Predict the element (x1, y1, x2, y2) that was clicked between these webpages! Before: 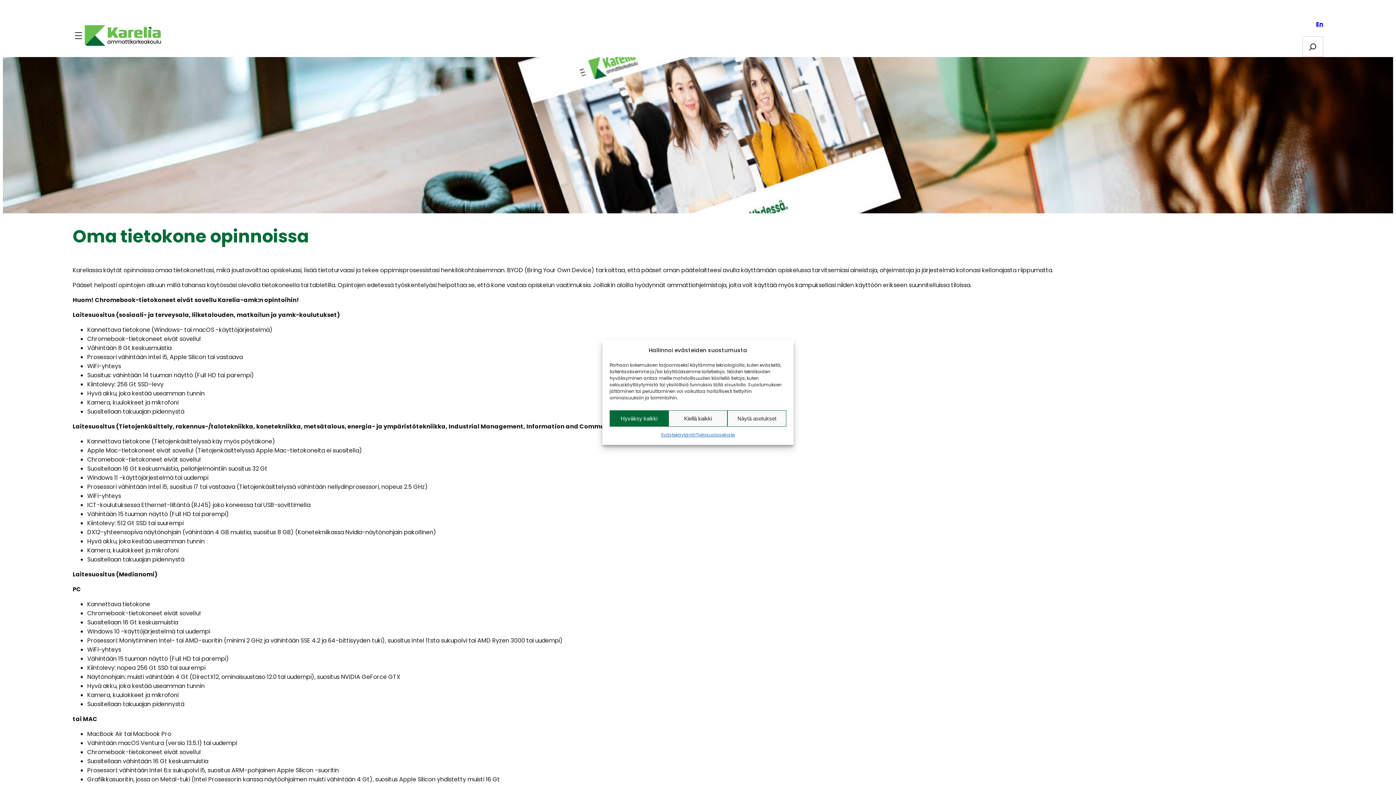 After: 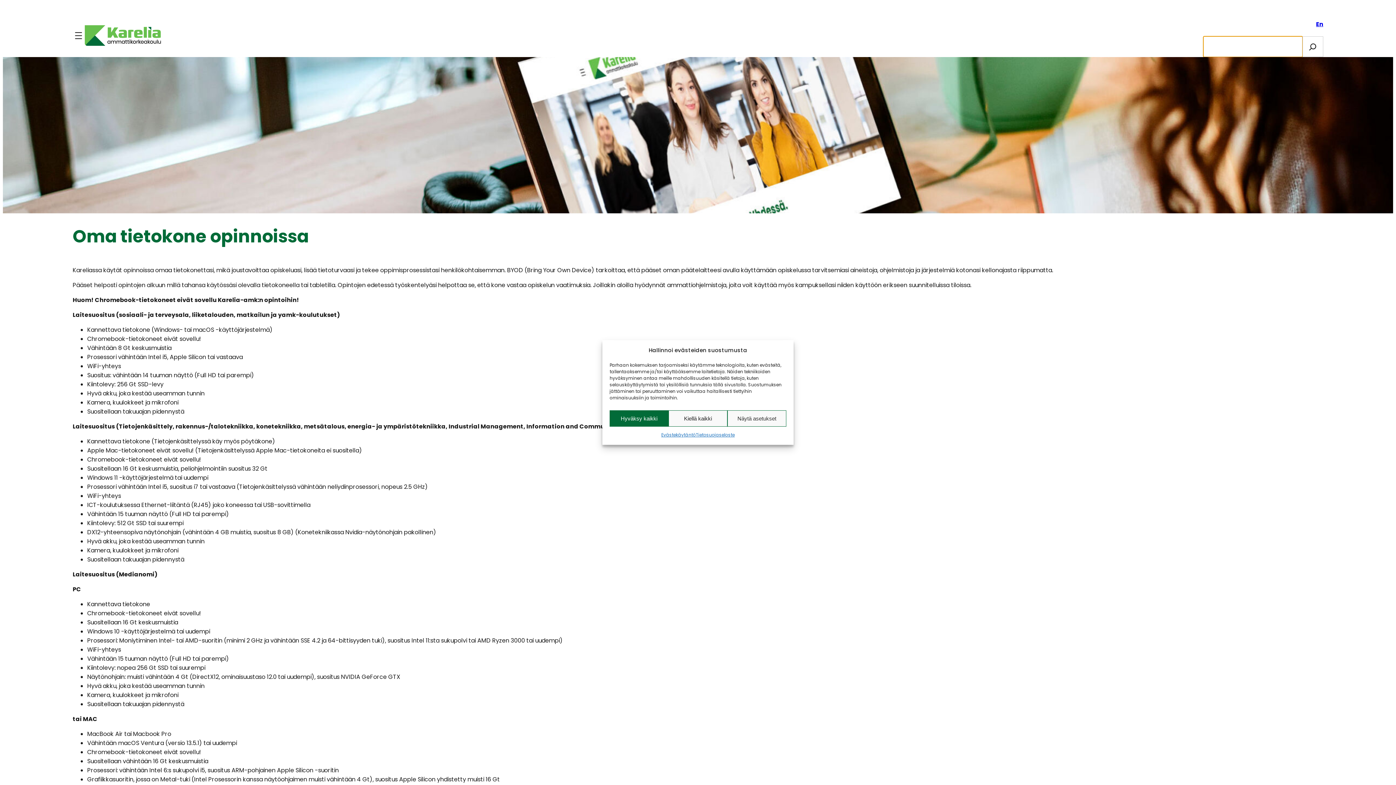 Action: bbox: (1302, 36, 1323, 57) label: Search